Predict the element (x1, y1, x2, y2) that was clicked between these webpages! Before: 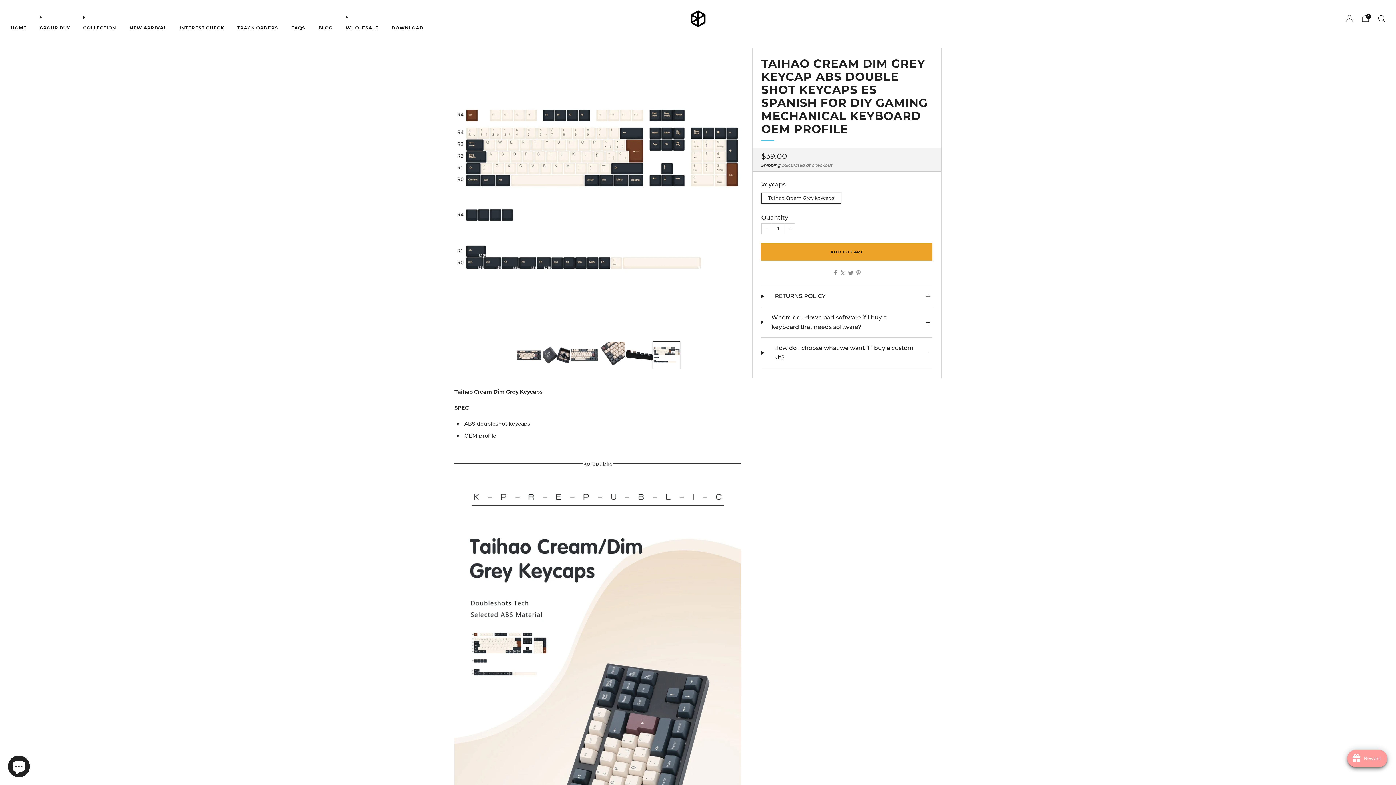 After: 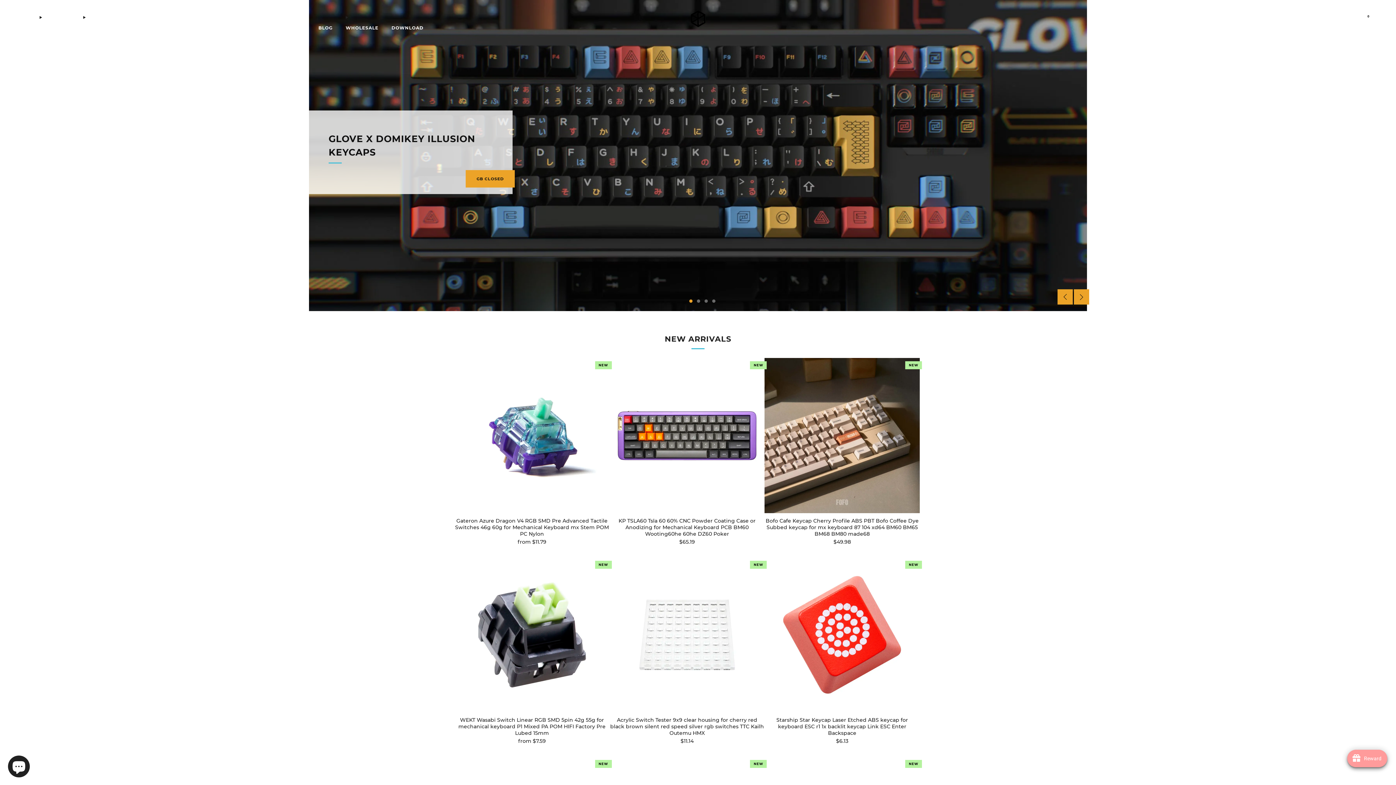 Action: bbox: (688, 8, 707, 28)